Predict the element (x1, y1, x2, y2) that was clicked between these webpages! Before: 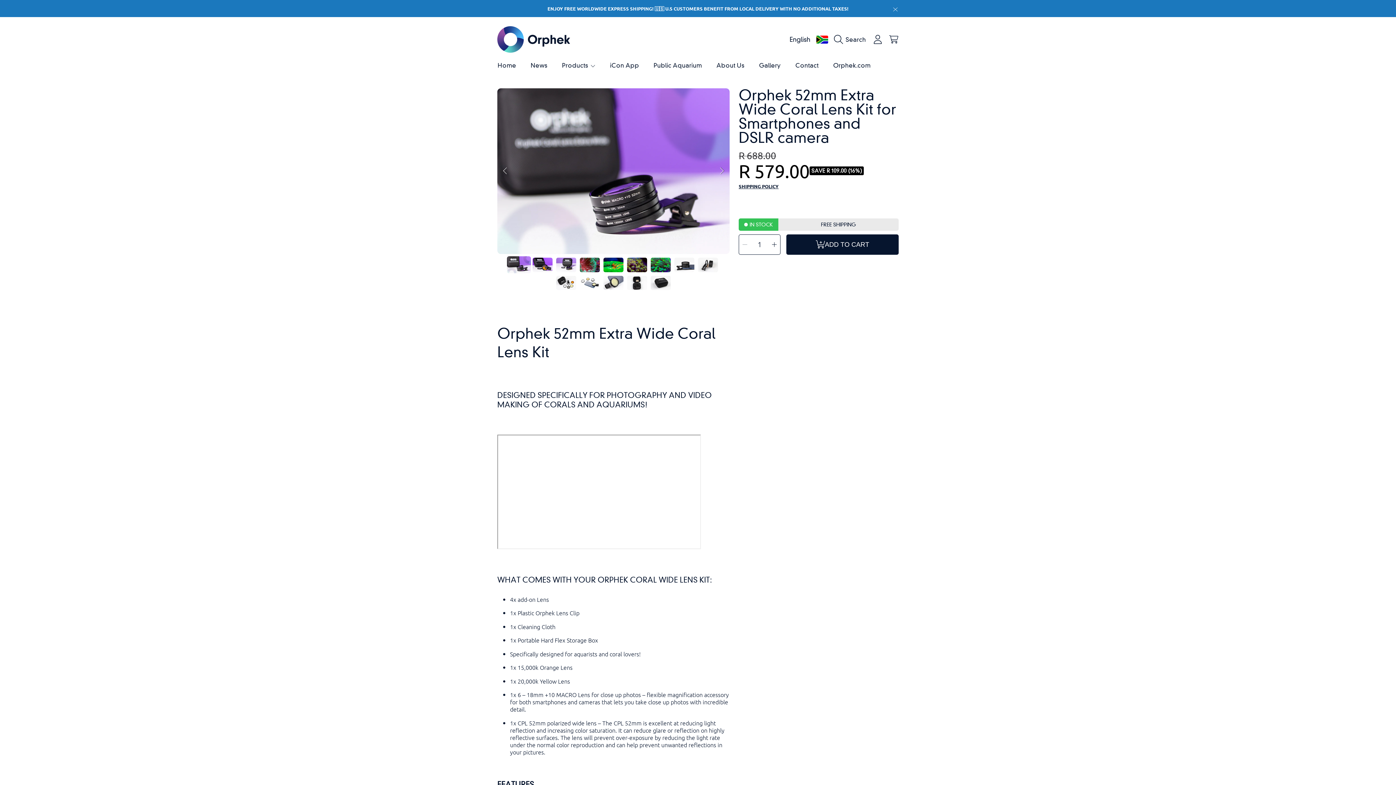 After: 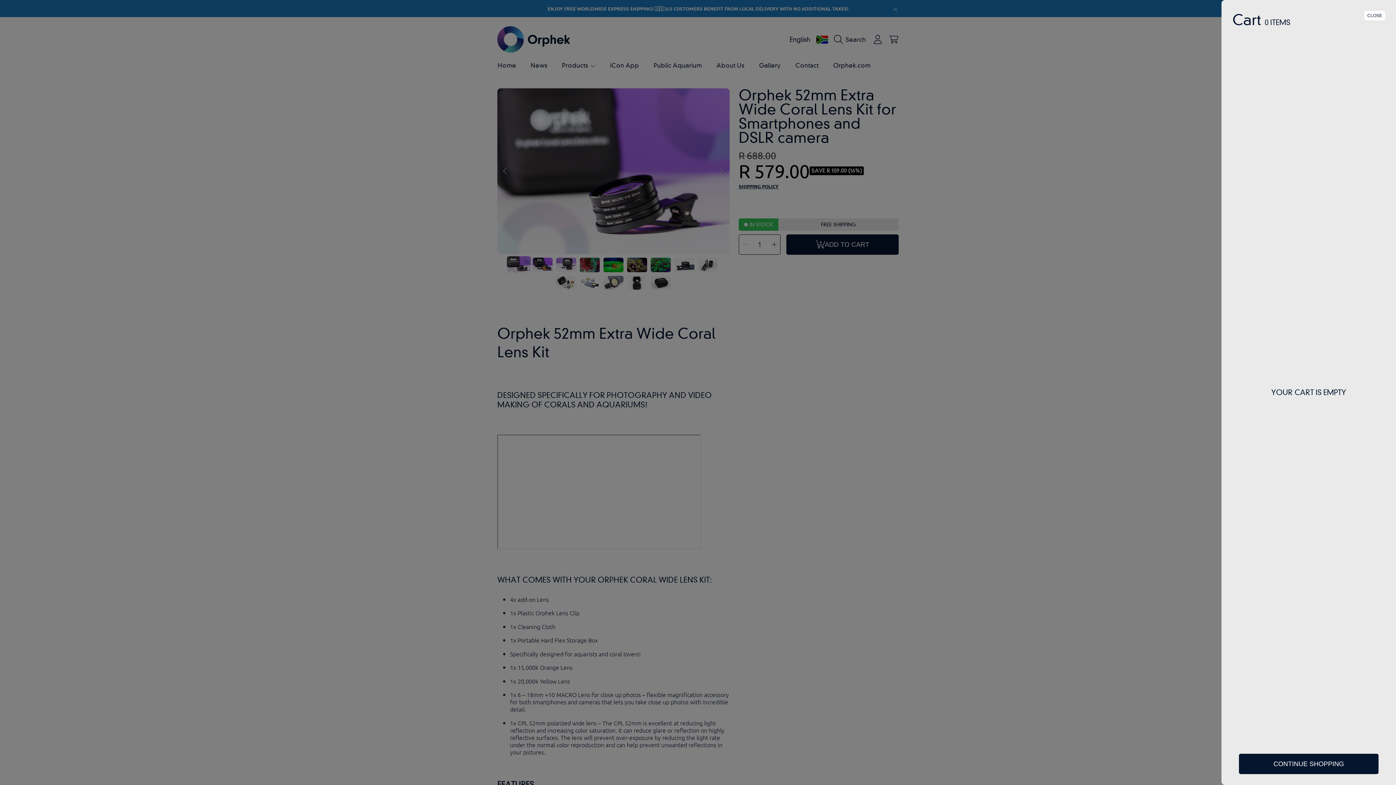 Action: bbox: (885, 31, 901, 47) label: Cart